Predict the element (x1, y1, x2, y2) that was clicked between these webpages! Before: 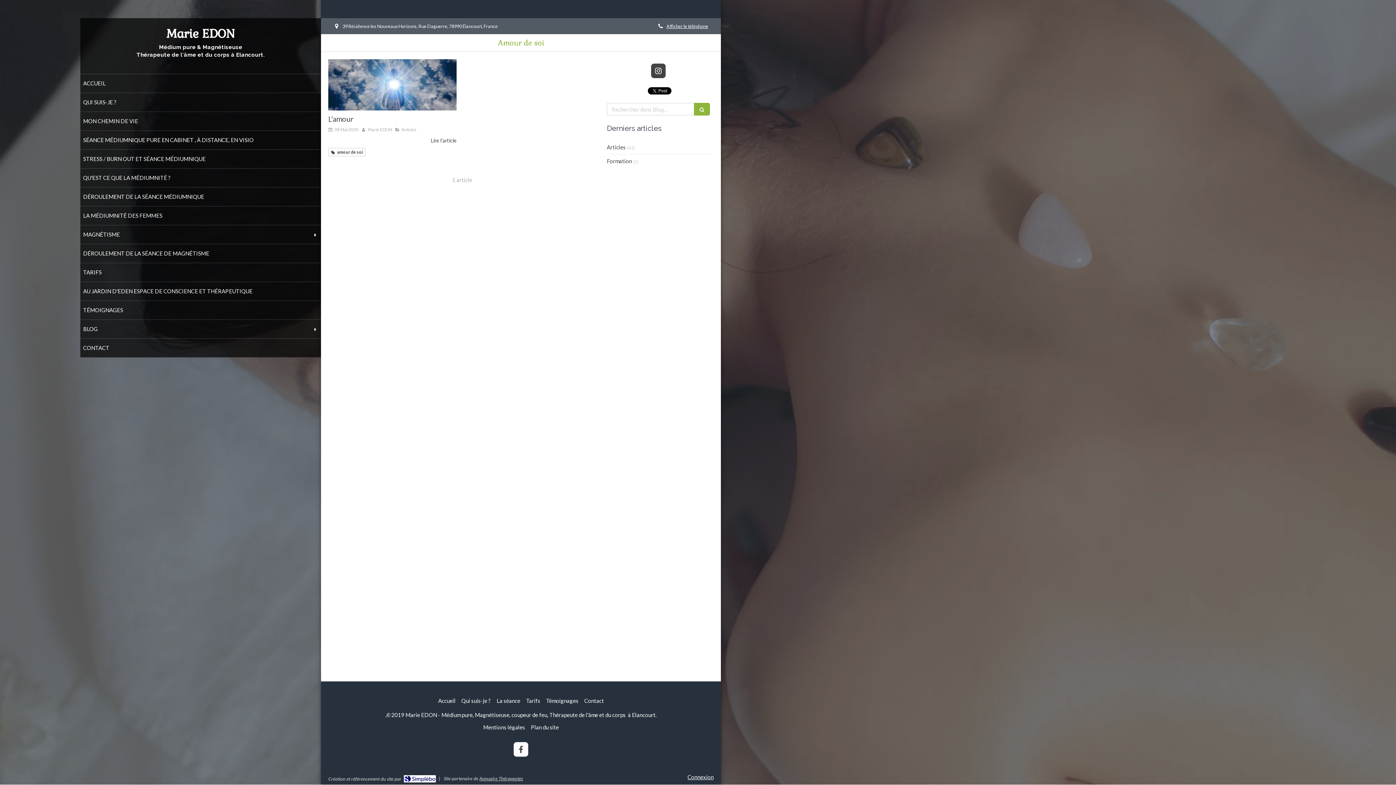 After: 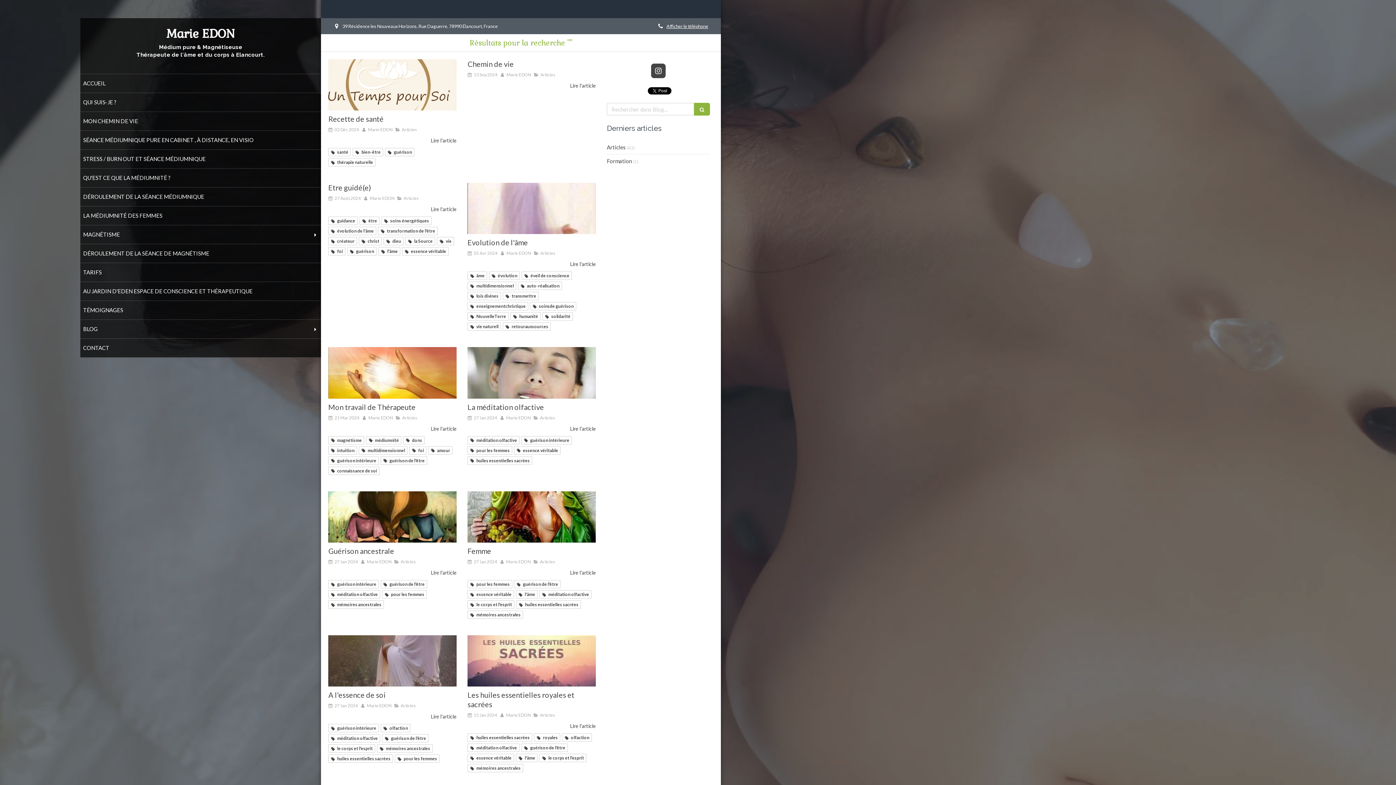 Action: bbox: (694, 102, 710, 115)